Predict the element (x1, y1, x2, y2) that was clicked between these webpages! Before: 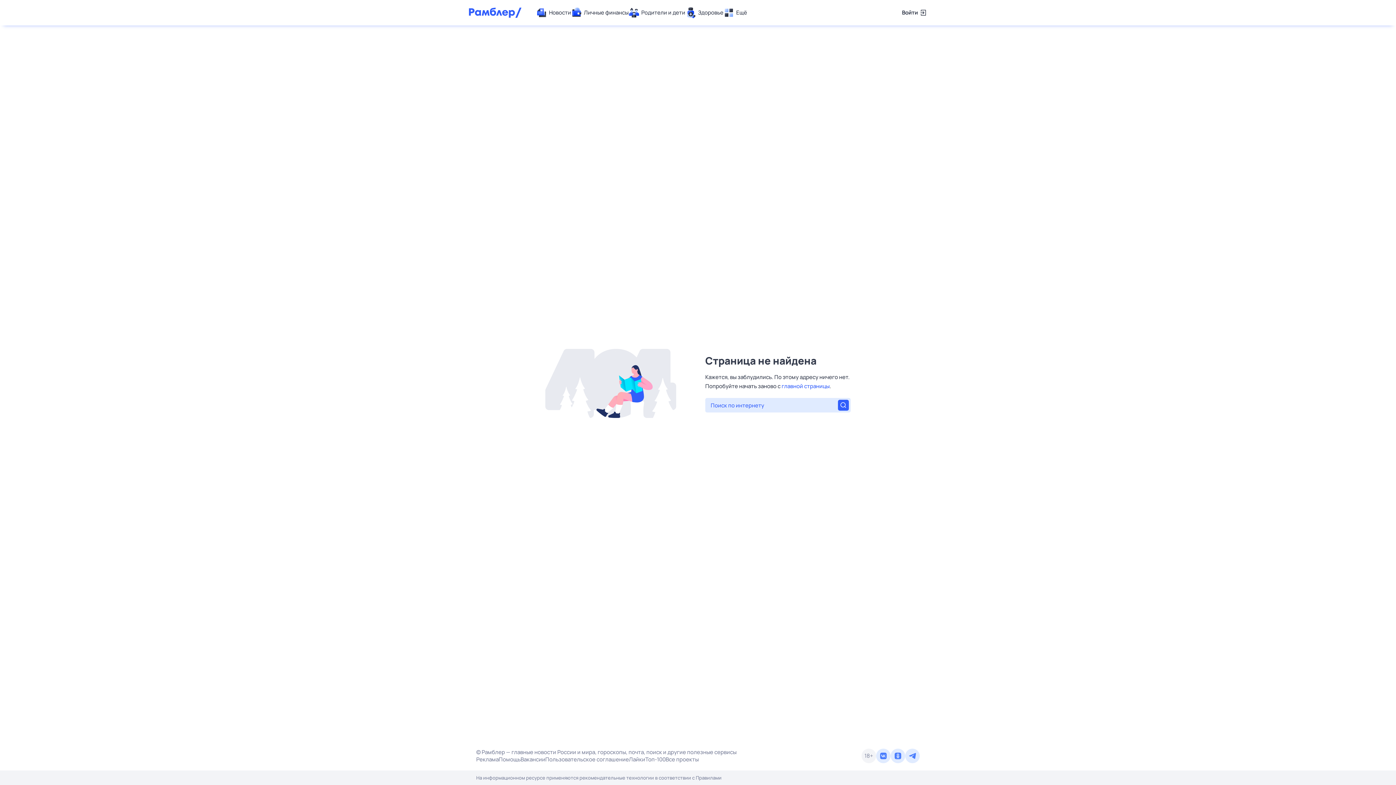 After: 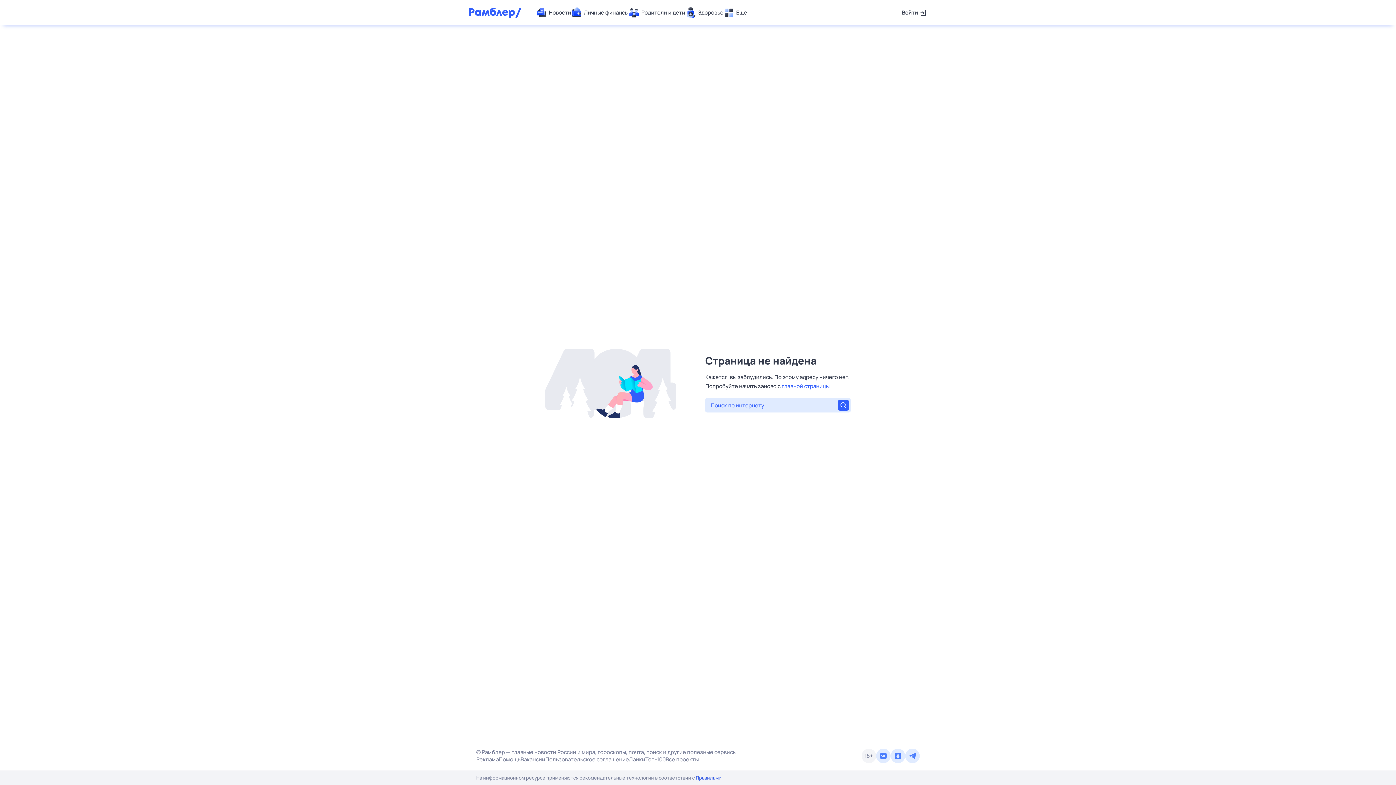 Action: label: Правилами bbox: (696, 774, 721, 781)